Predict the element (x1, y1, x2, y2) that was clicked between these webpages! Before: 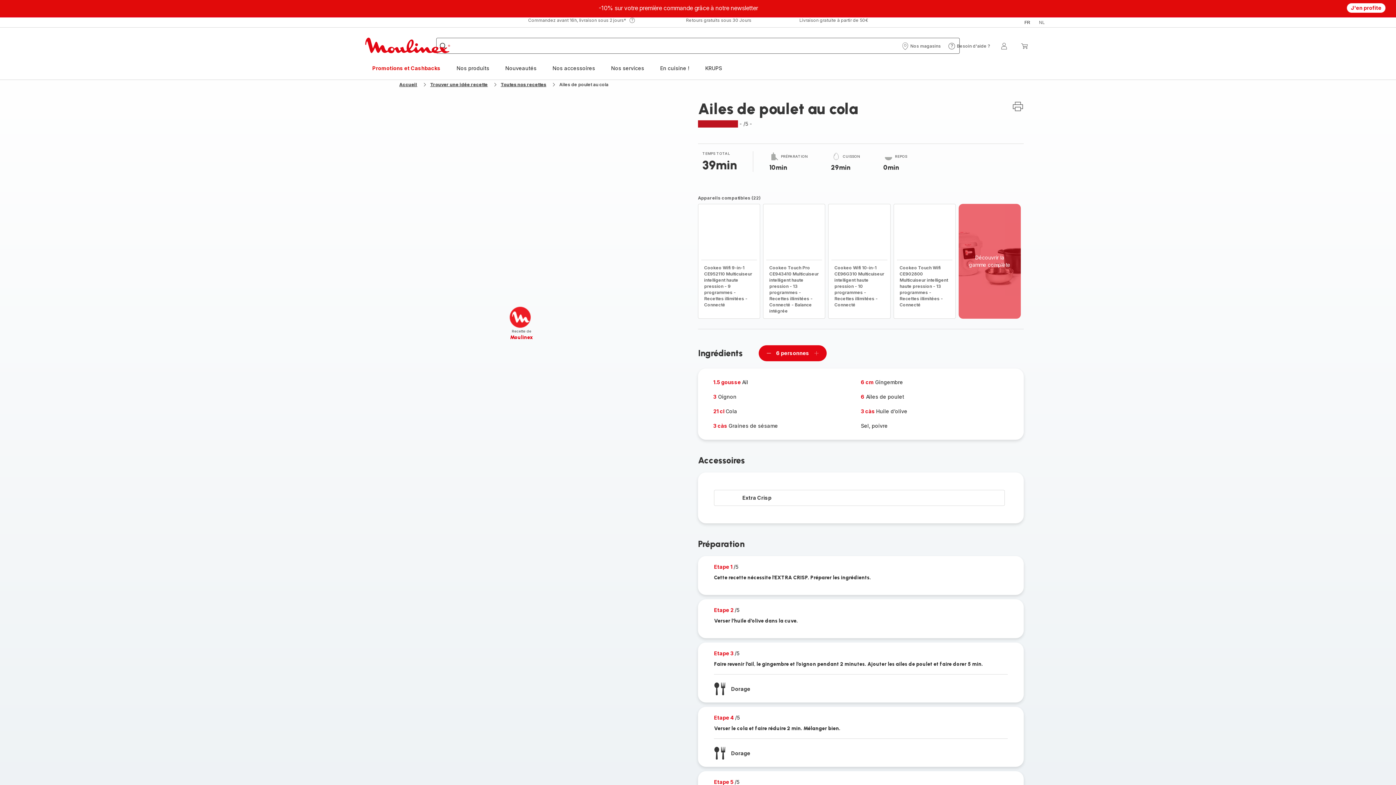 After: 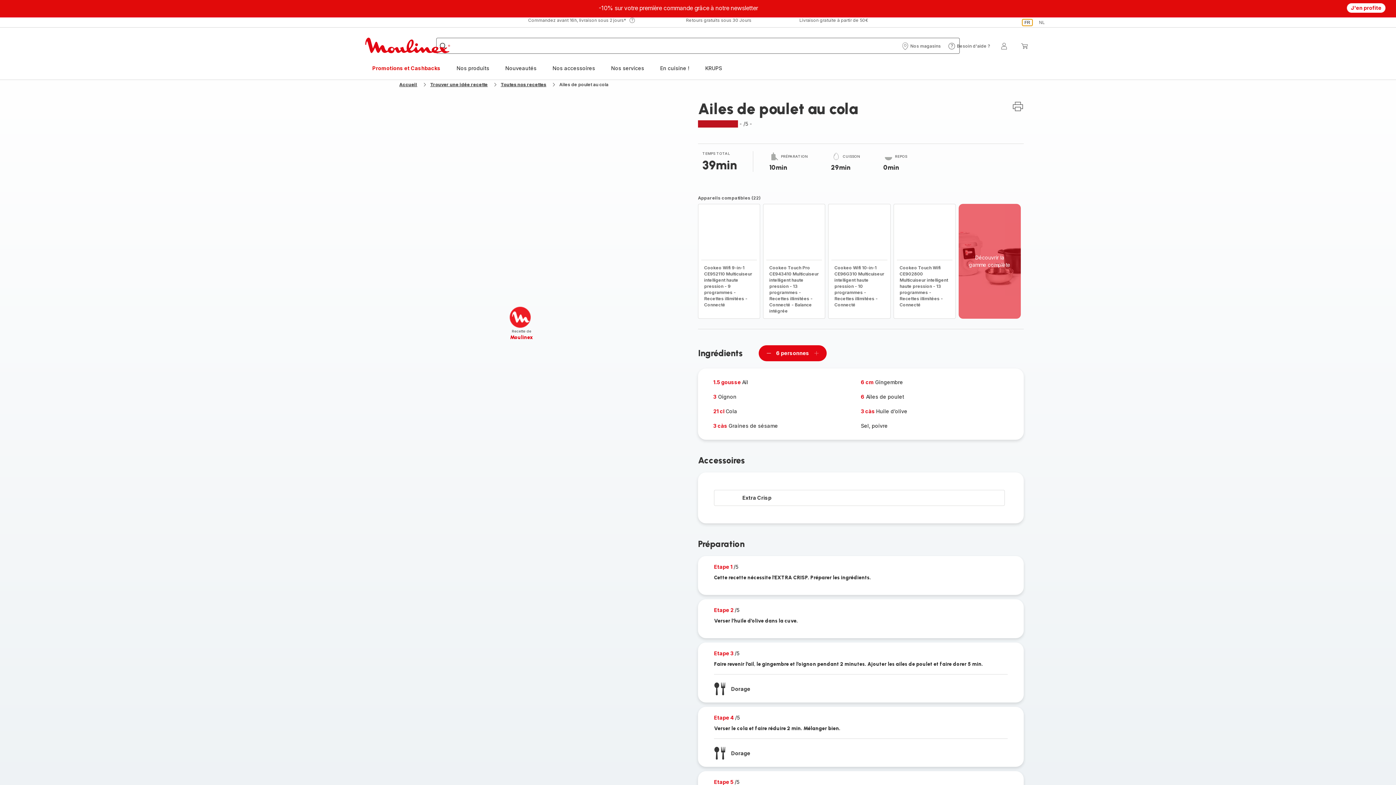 Action: bbox: (1022, 19, 1032, 25) label: Français